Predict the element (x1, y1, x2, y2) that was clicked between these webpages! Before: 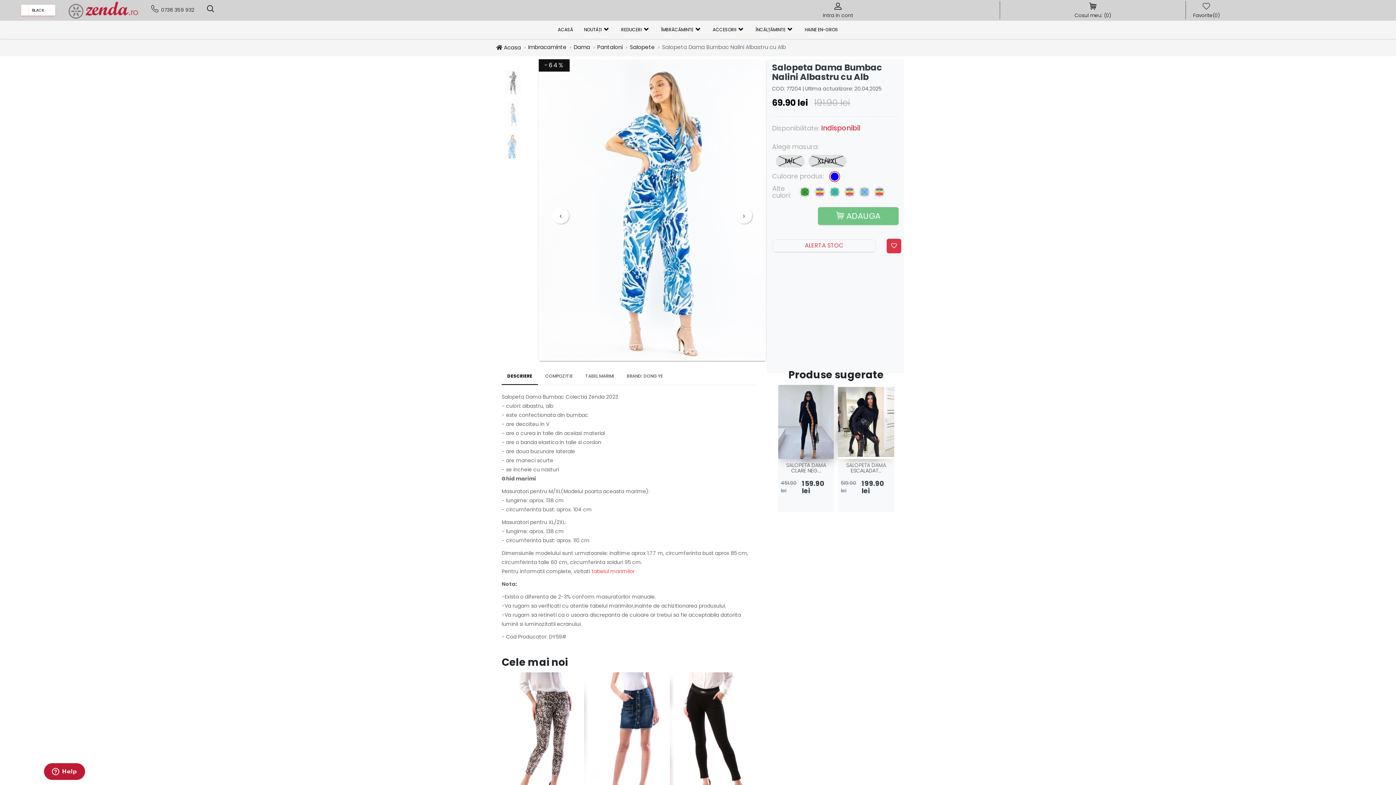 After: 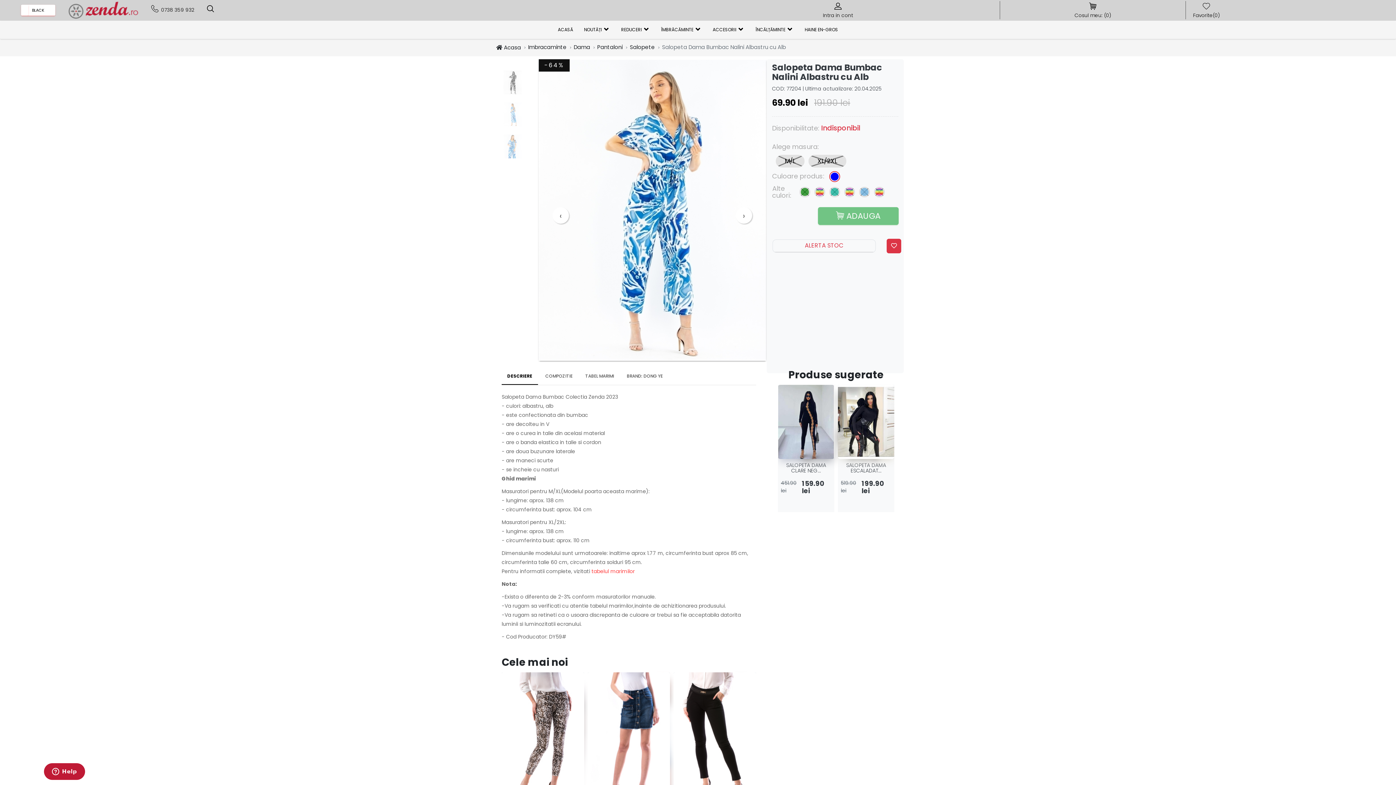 Action: bbox: (829, 171, 840, 182)